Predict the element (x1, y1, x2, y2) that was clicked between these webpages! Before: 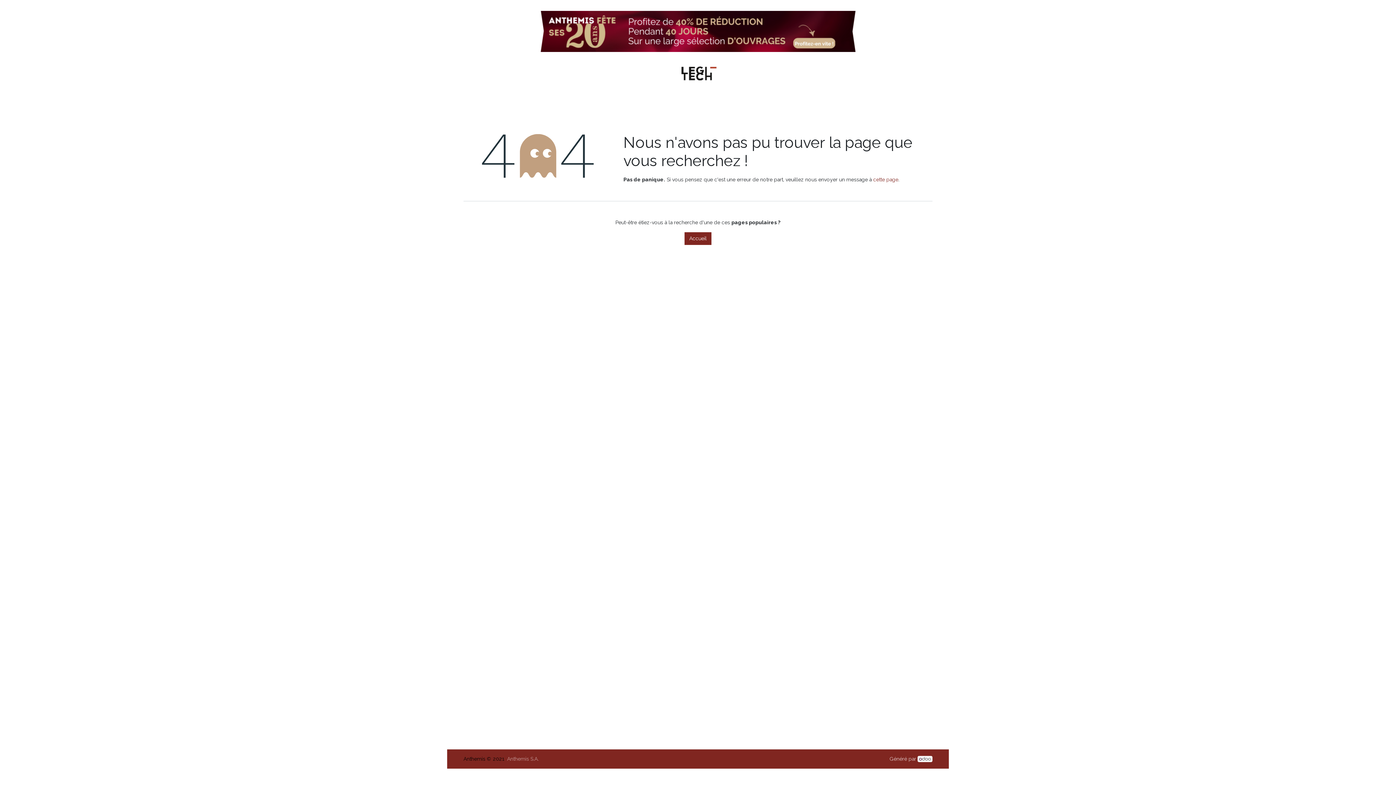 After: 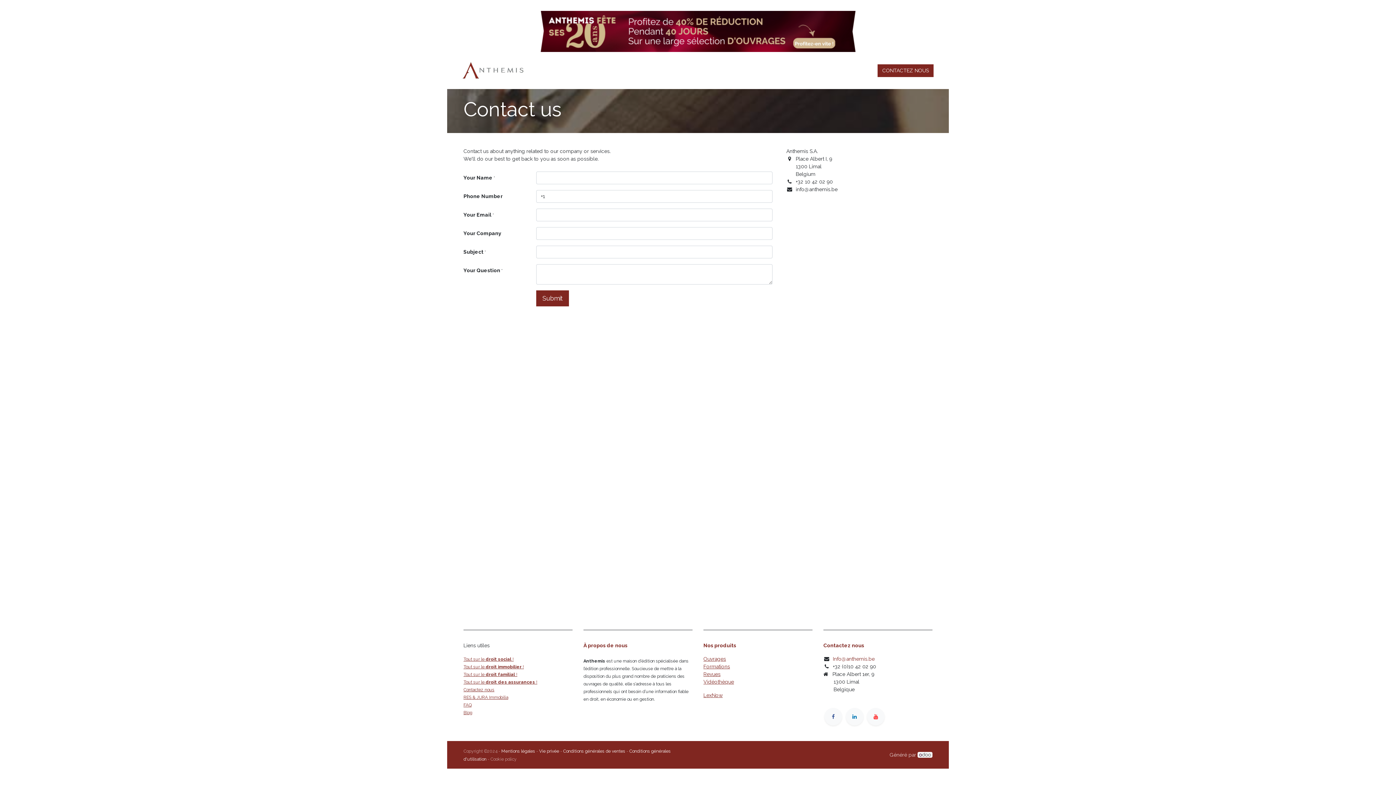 Action: bbox: (873, 176, 898, 182) label: cette page